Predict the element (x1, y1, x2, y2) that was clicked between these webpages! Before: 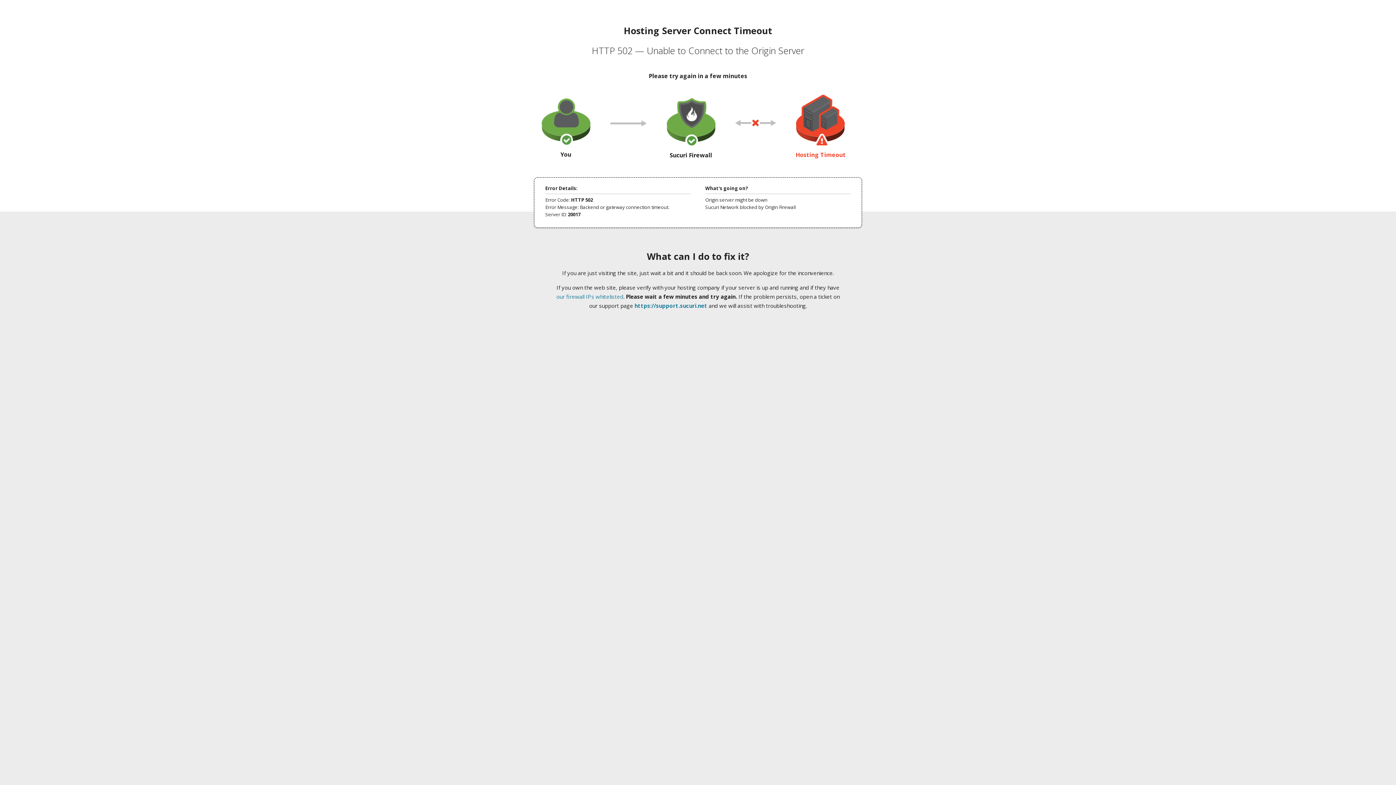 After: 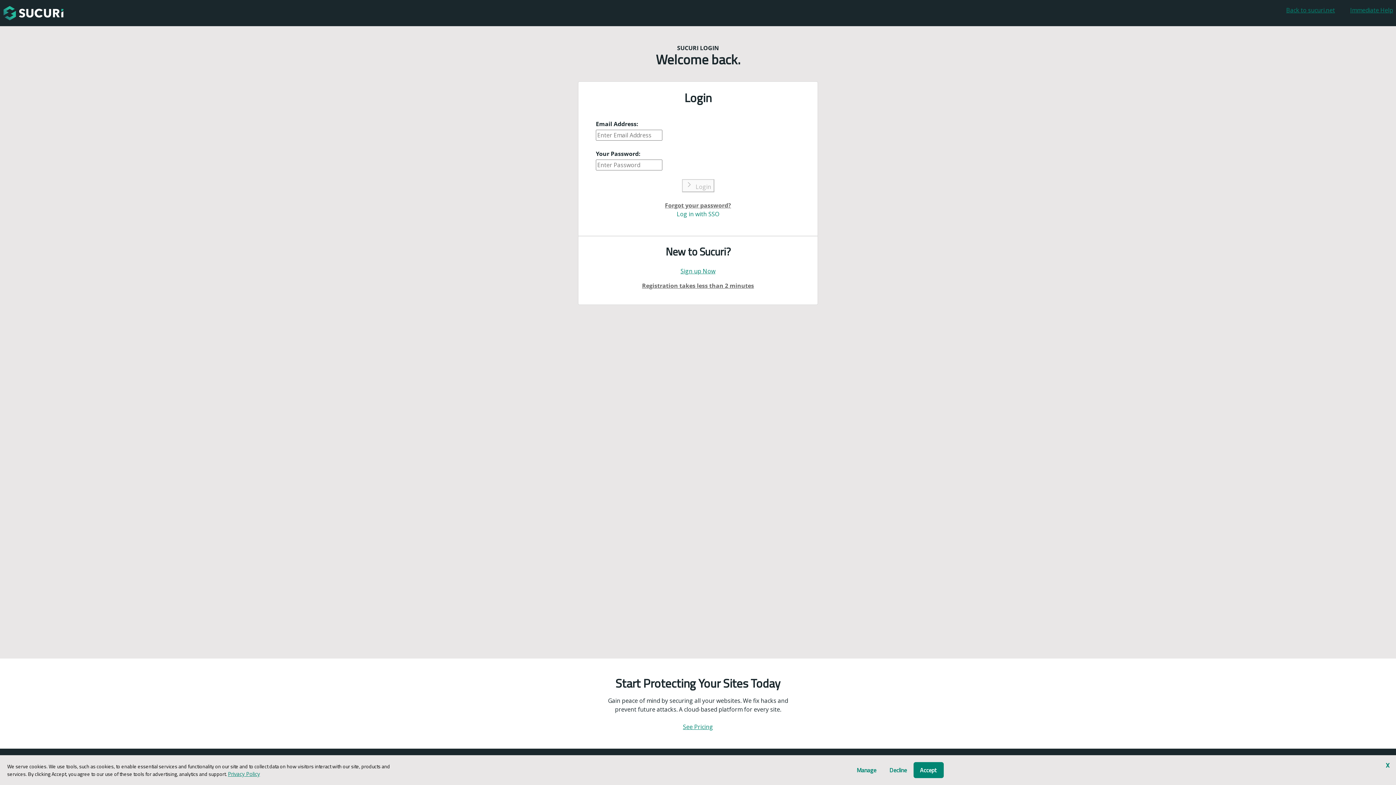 Action: bbox: (634, 302, 707, 309) label: https://support.sucuri.net